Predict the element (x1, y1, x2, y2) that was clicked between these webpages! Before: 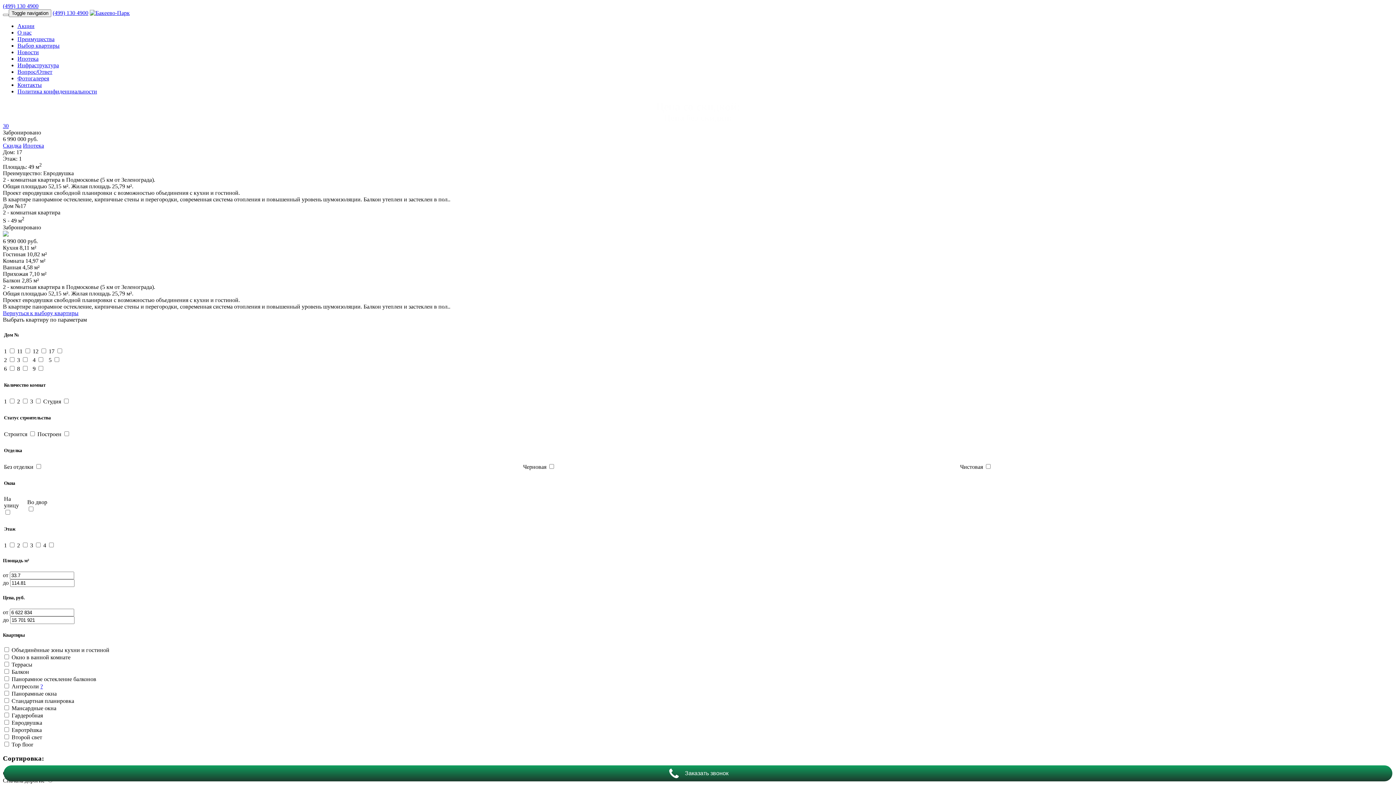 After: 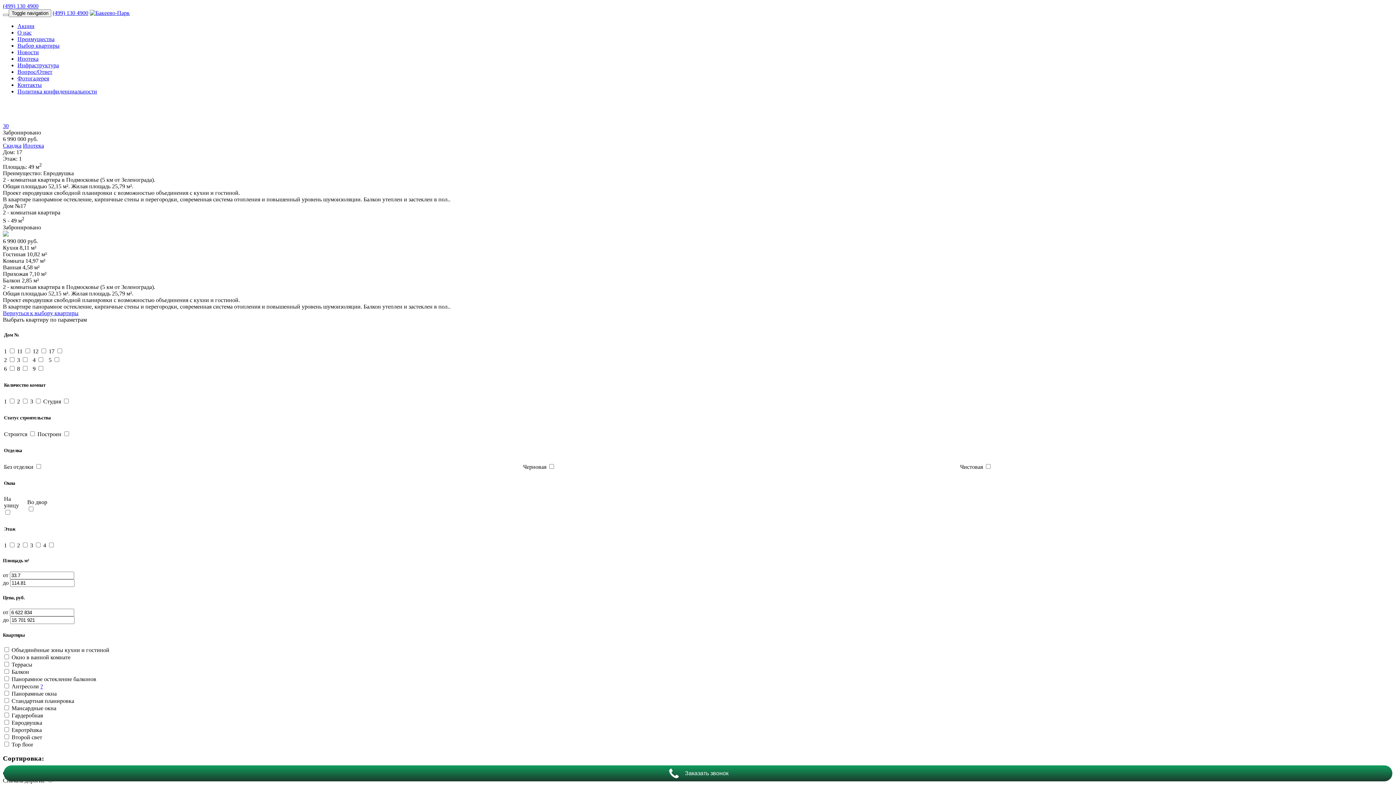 Action: label: (499) 130 4900 bbox: (2, 2, 38, 9)